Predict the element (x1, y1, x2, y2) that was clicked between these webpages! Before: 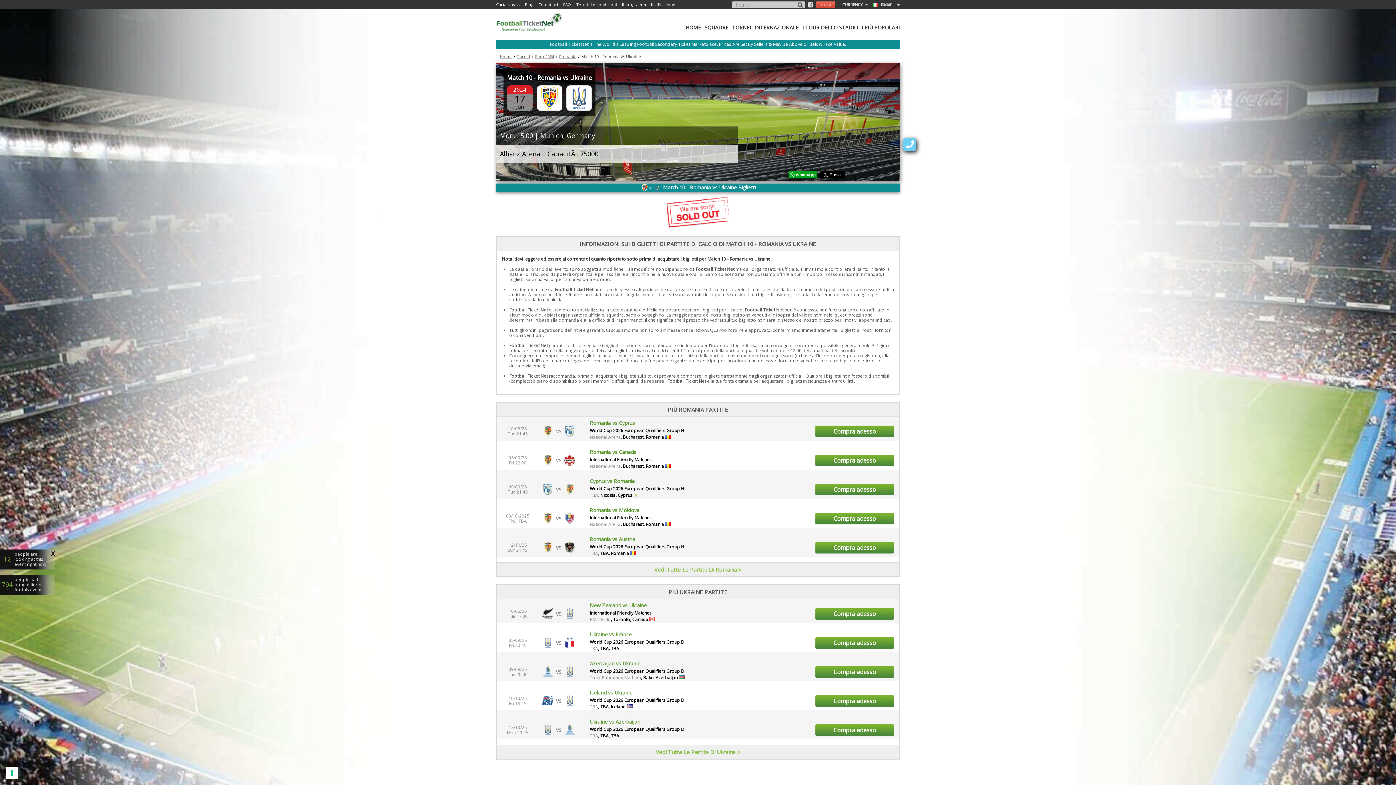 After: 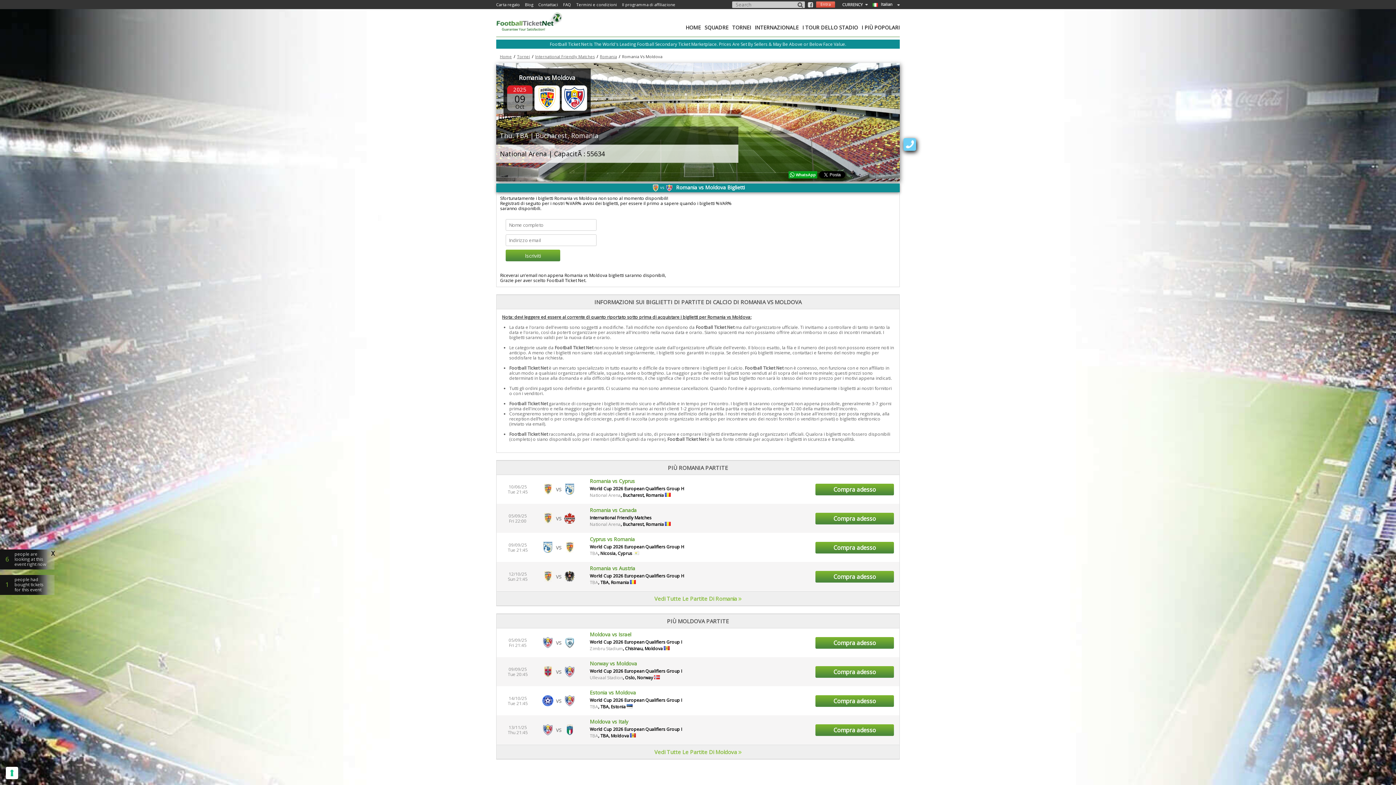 Action: bbox: (589, 507, 815, 514) label: Romania vs Moldova